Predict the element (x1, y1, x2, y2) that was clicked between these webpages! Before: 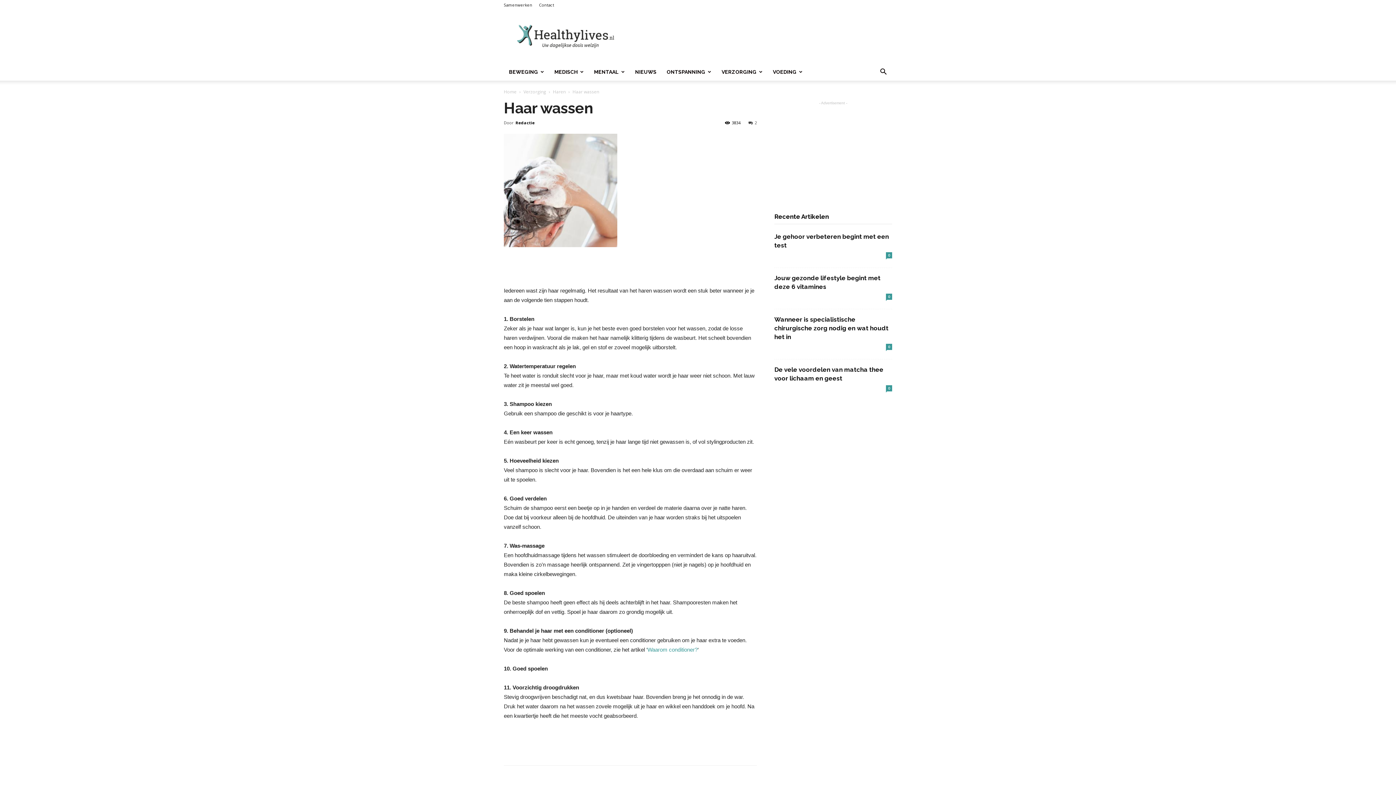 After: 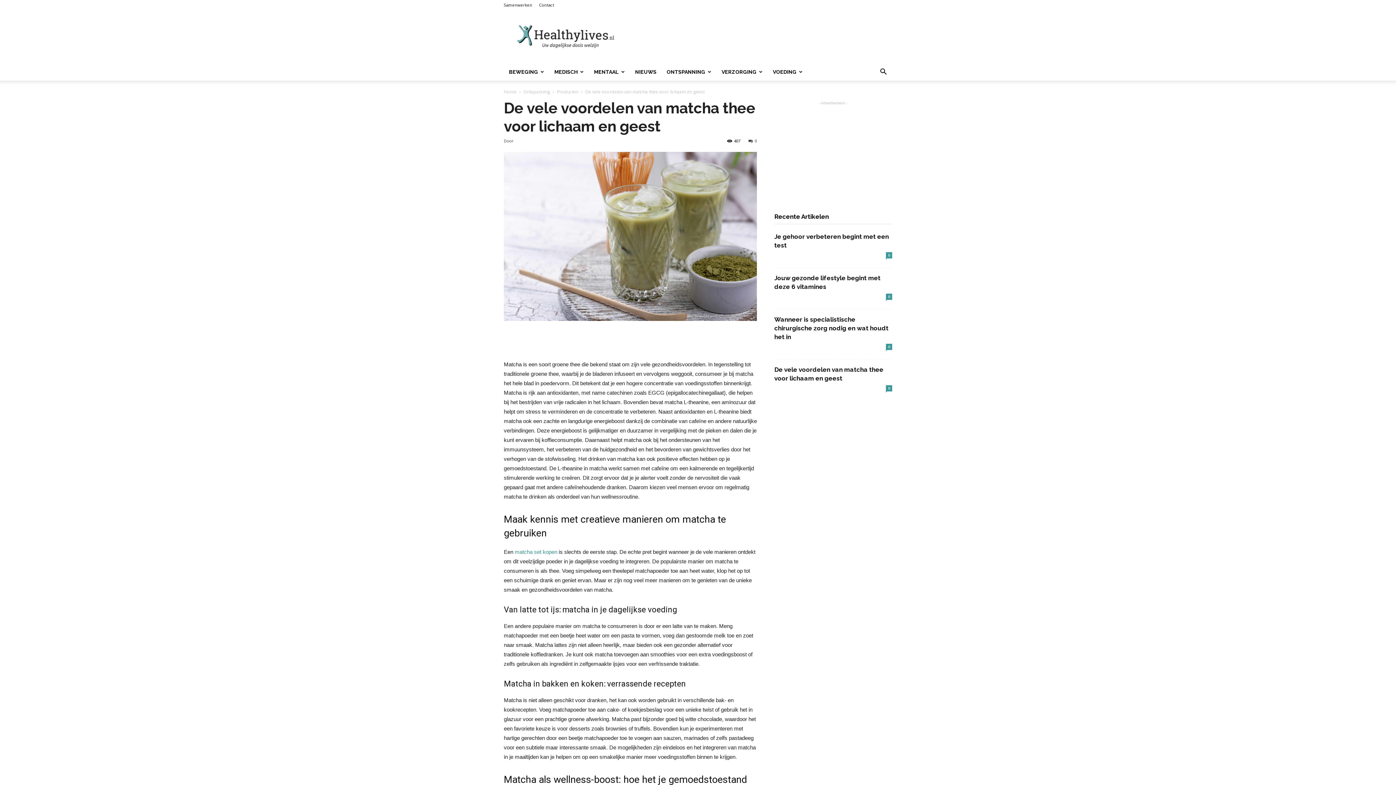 Action: bbox: (886, 385, 892, 391) label: 0